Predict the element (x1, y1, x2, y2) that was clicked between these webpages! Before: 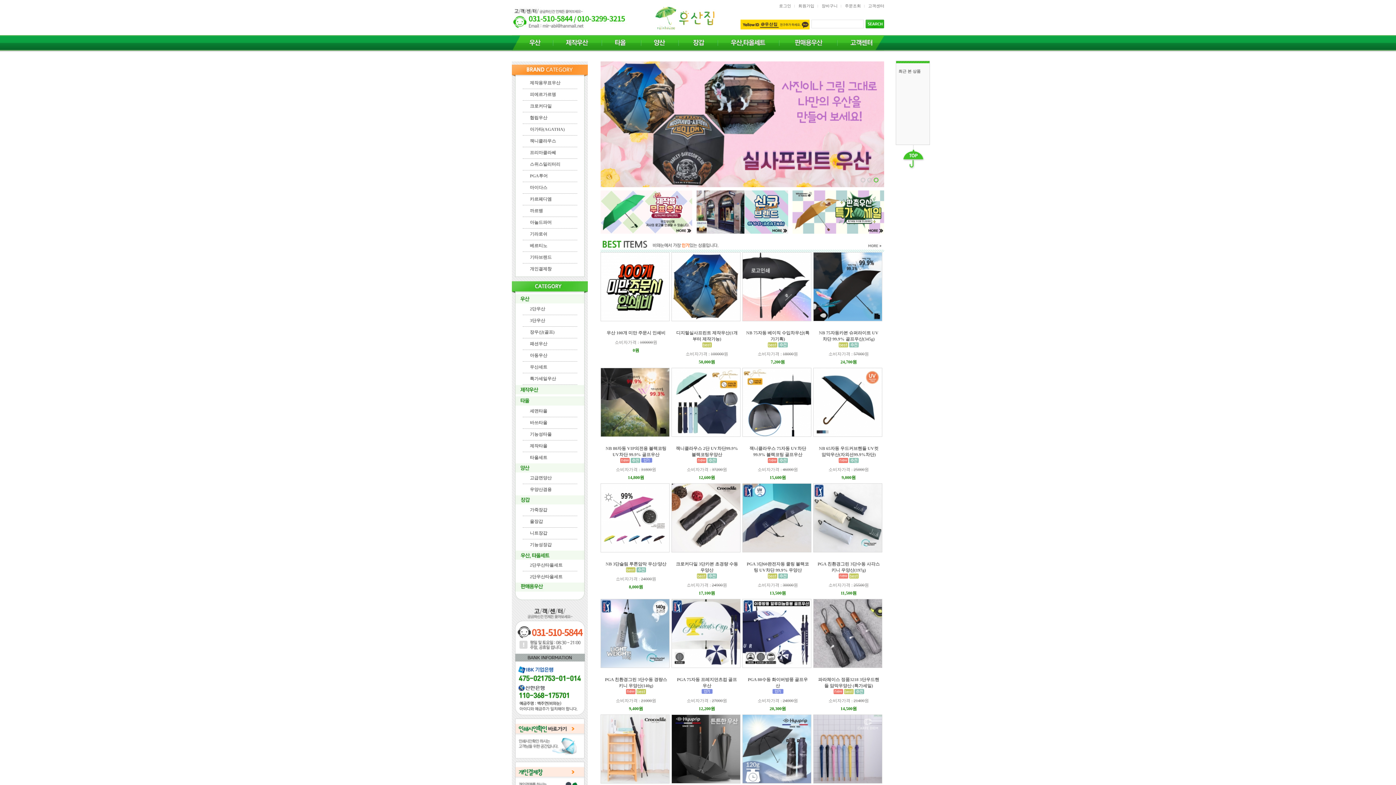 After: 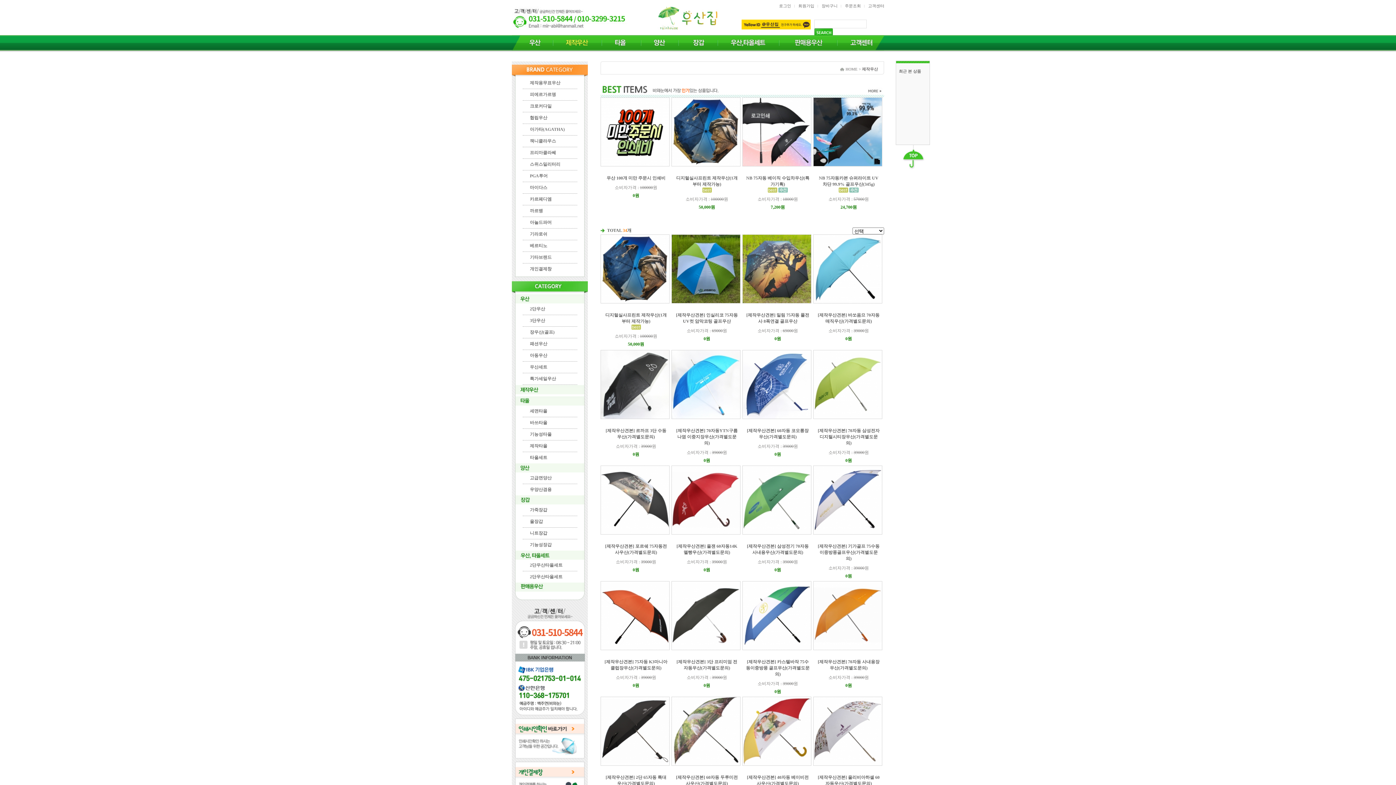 Action: bbox: (553, 35, 601, 41)